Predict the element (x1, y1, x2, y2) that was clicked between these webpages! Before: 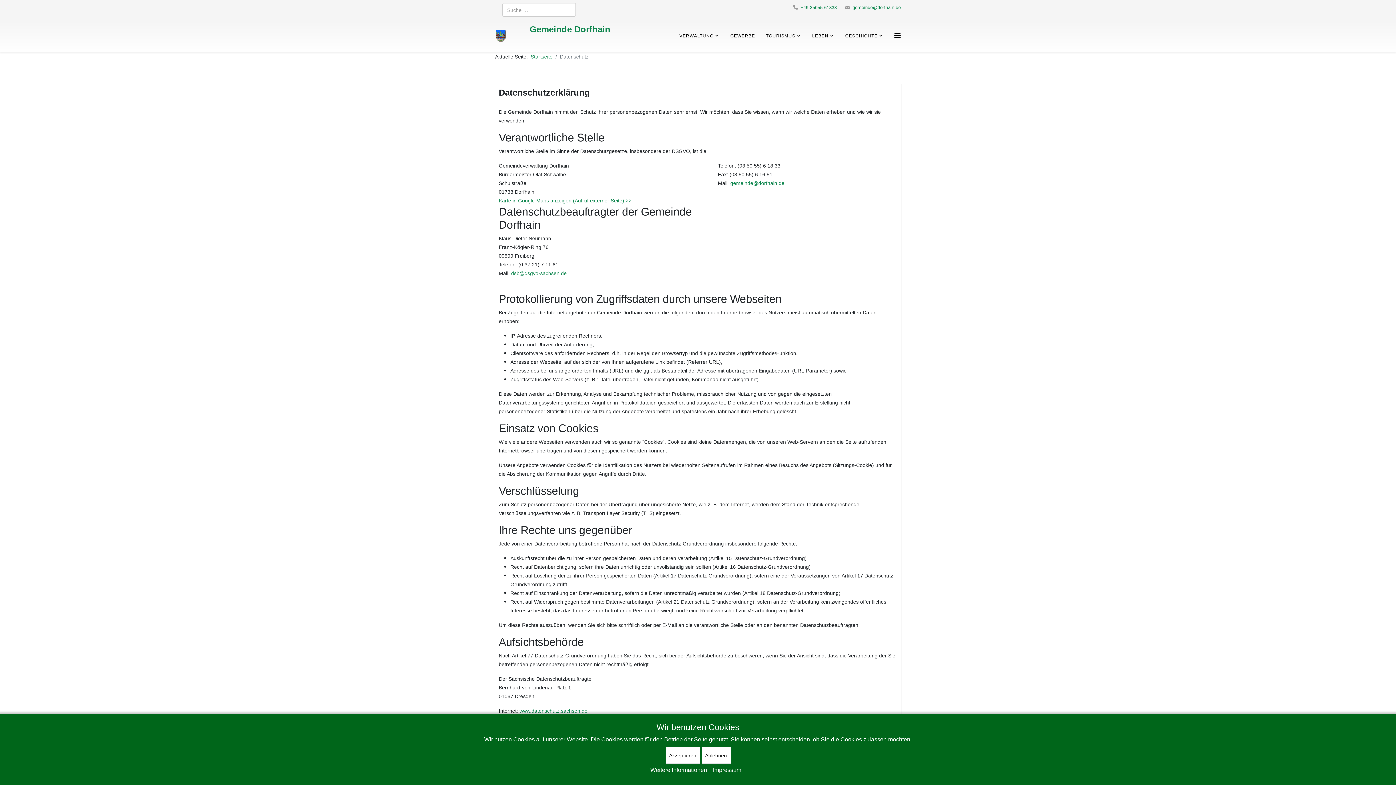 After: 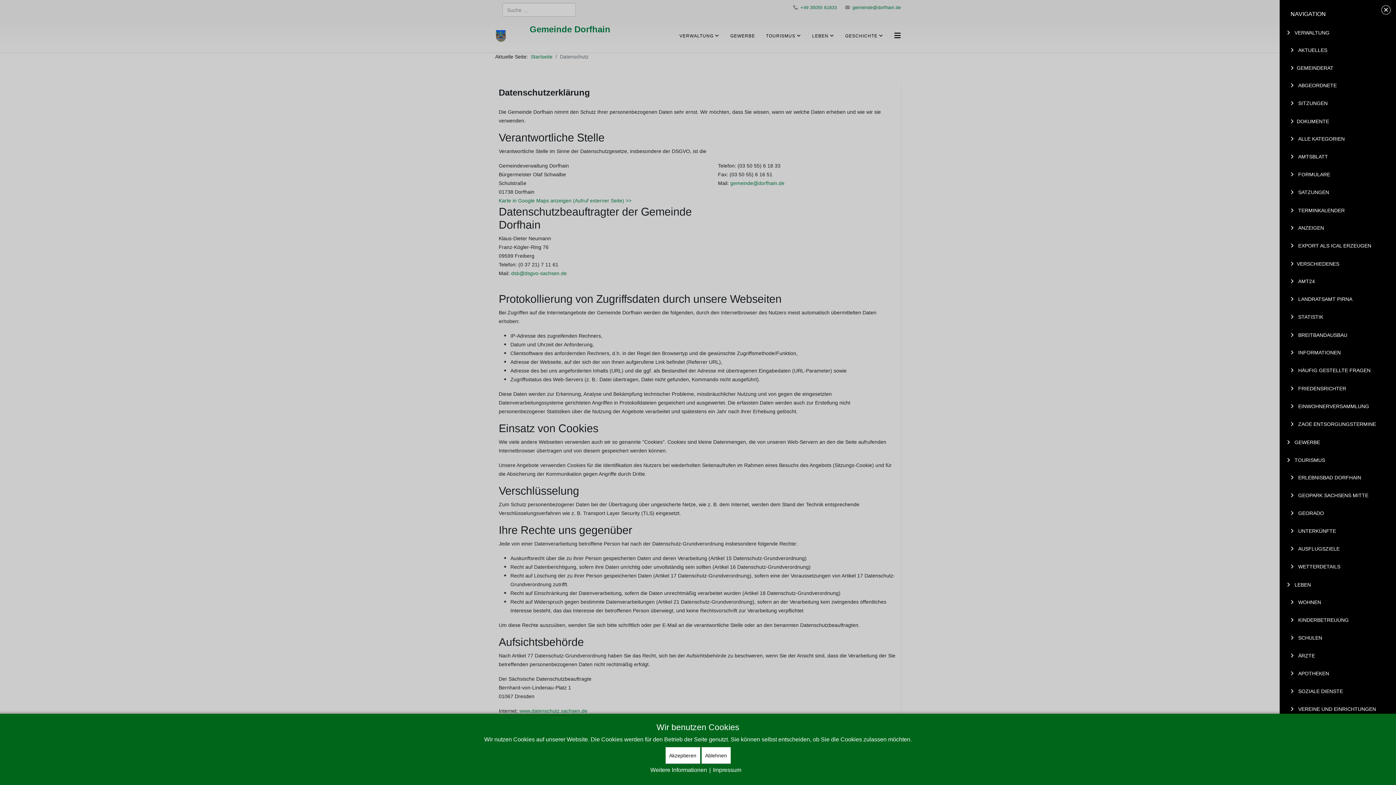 Action: label: Helix3 Megamenu Options bbox: (894, 19, 901, 51)